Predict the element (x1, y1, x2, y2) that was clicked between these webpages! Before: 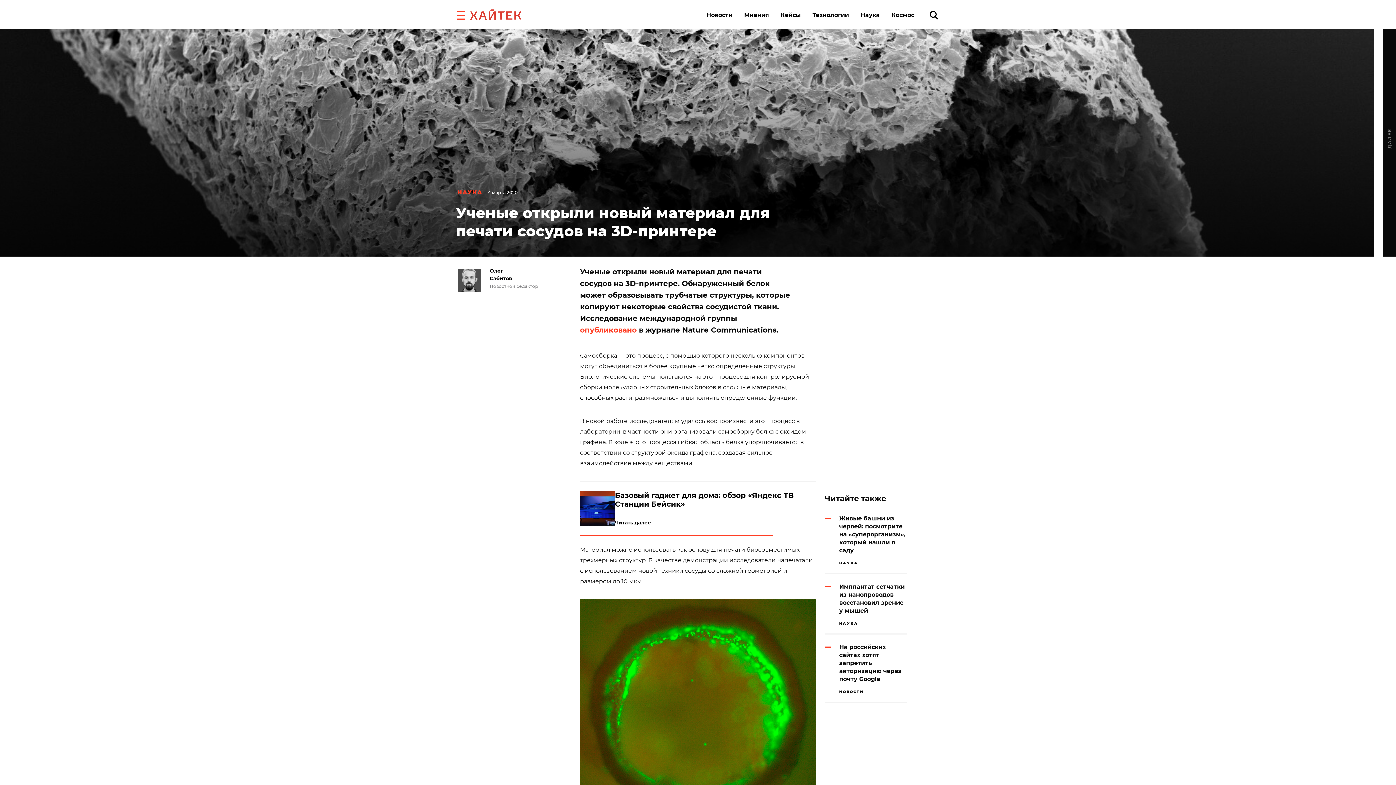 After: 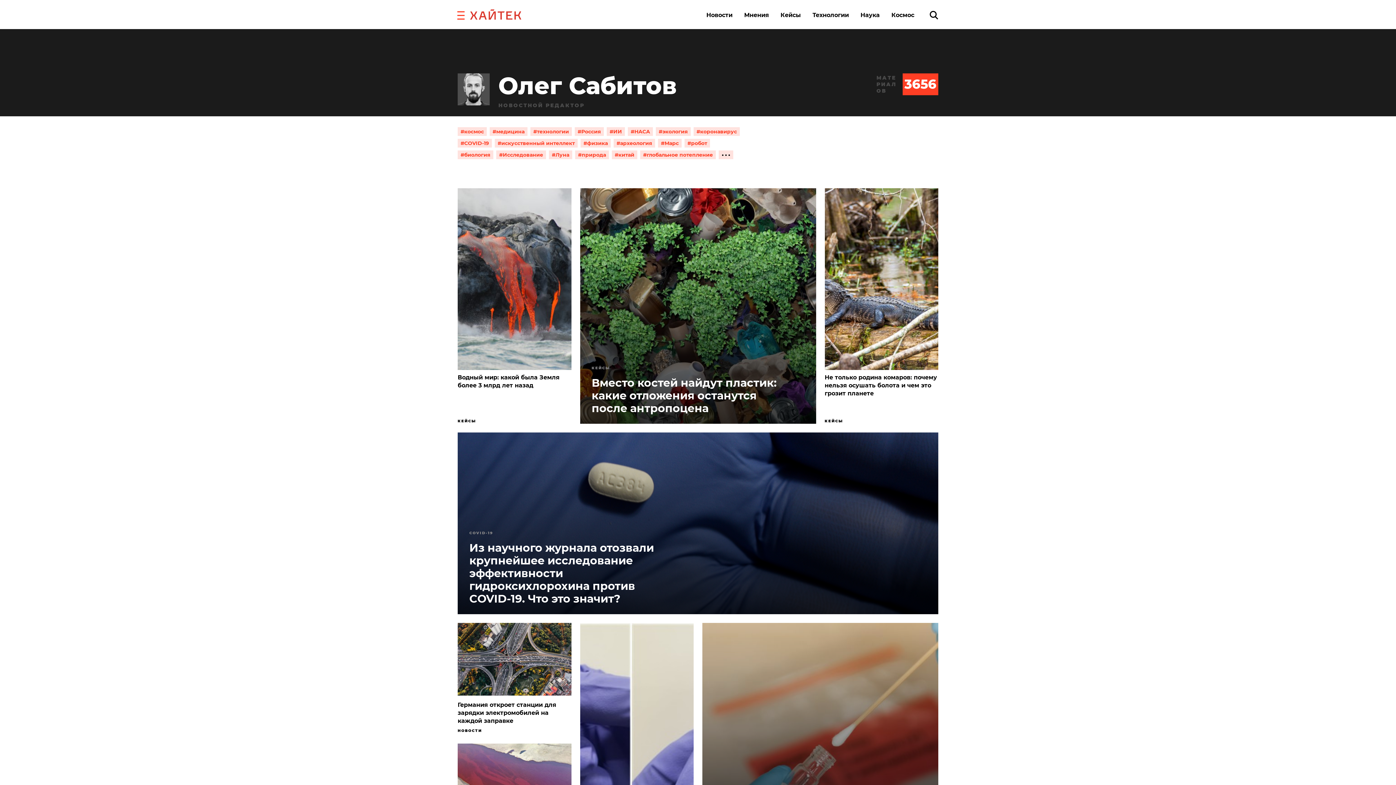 Action: bbox: (457, 269, 481, 292)